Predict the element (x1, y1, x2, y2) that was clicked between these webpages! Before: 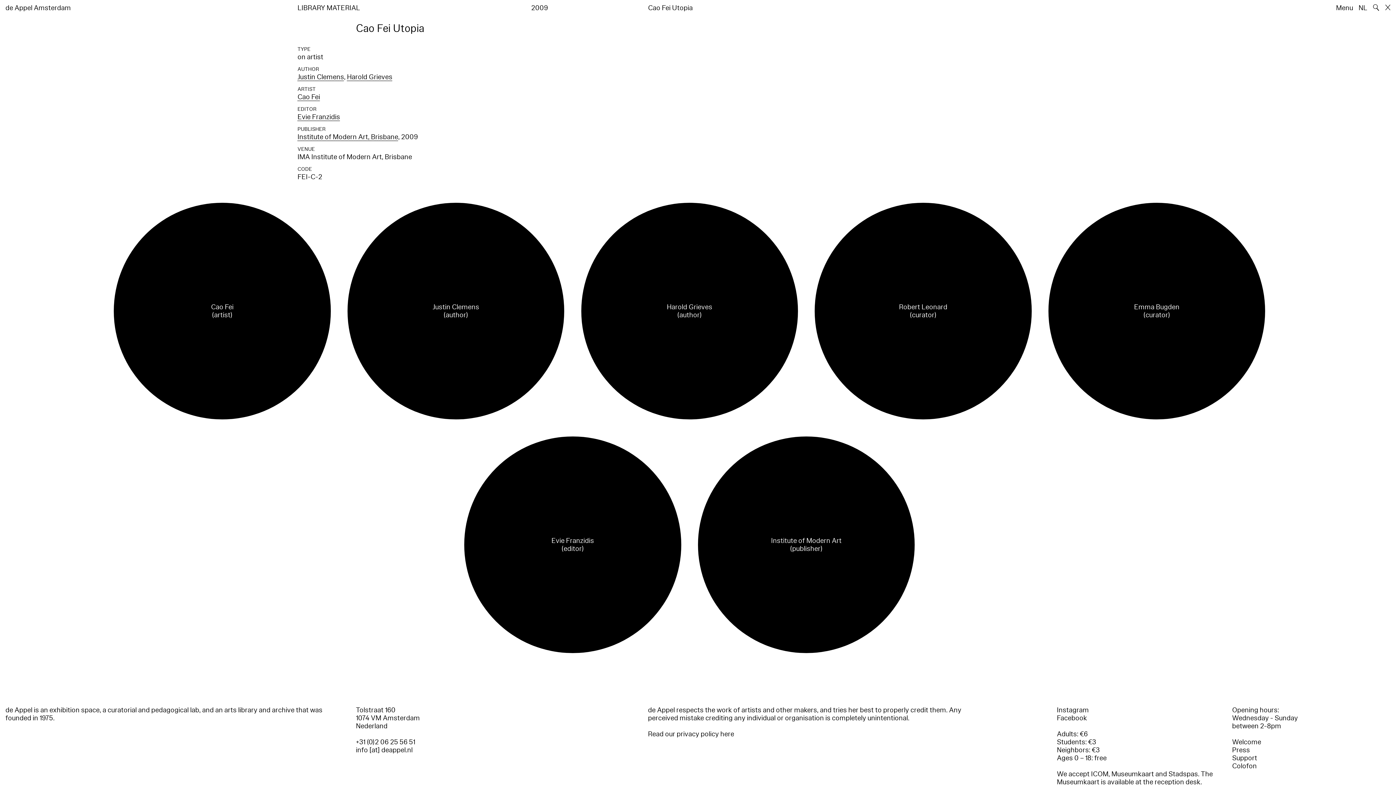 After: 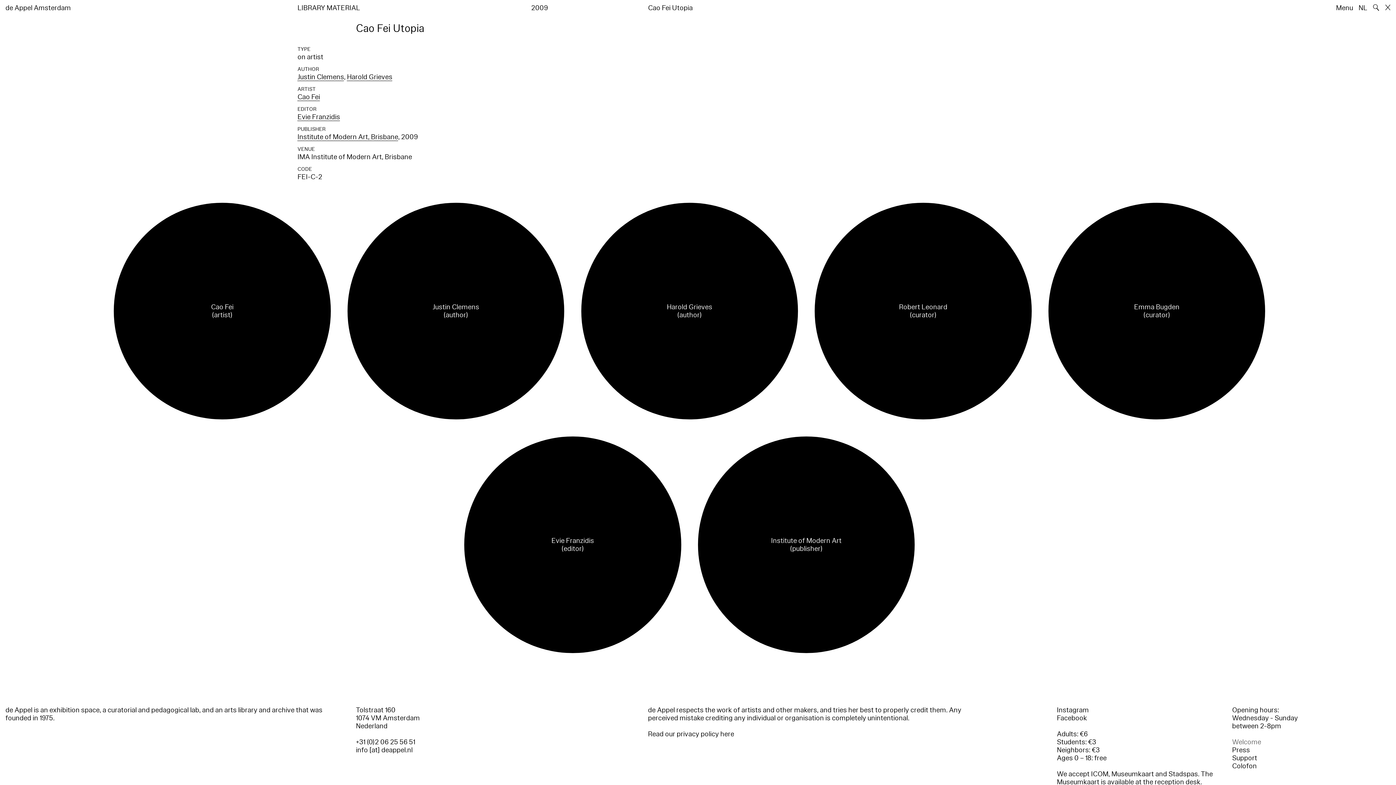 Action: label: Welcome bbox: (1232, 737, 1261, 747)